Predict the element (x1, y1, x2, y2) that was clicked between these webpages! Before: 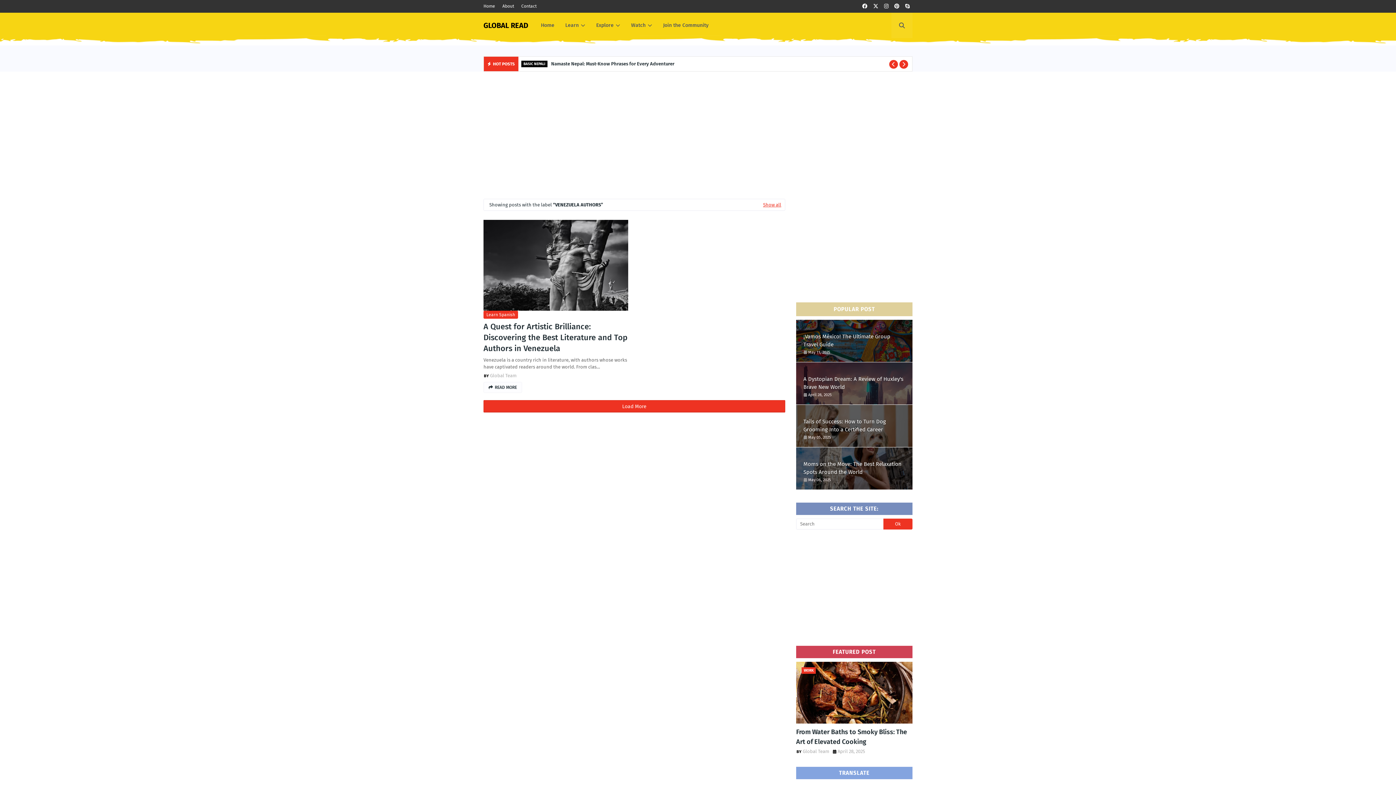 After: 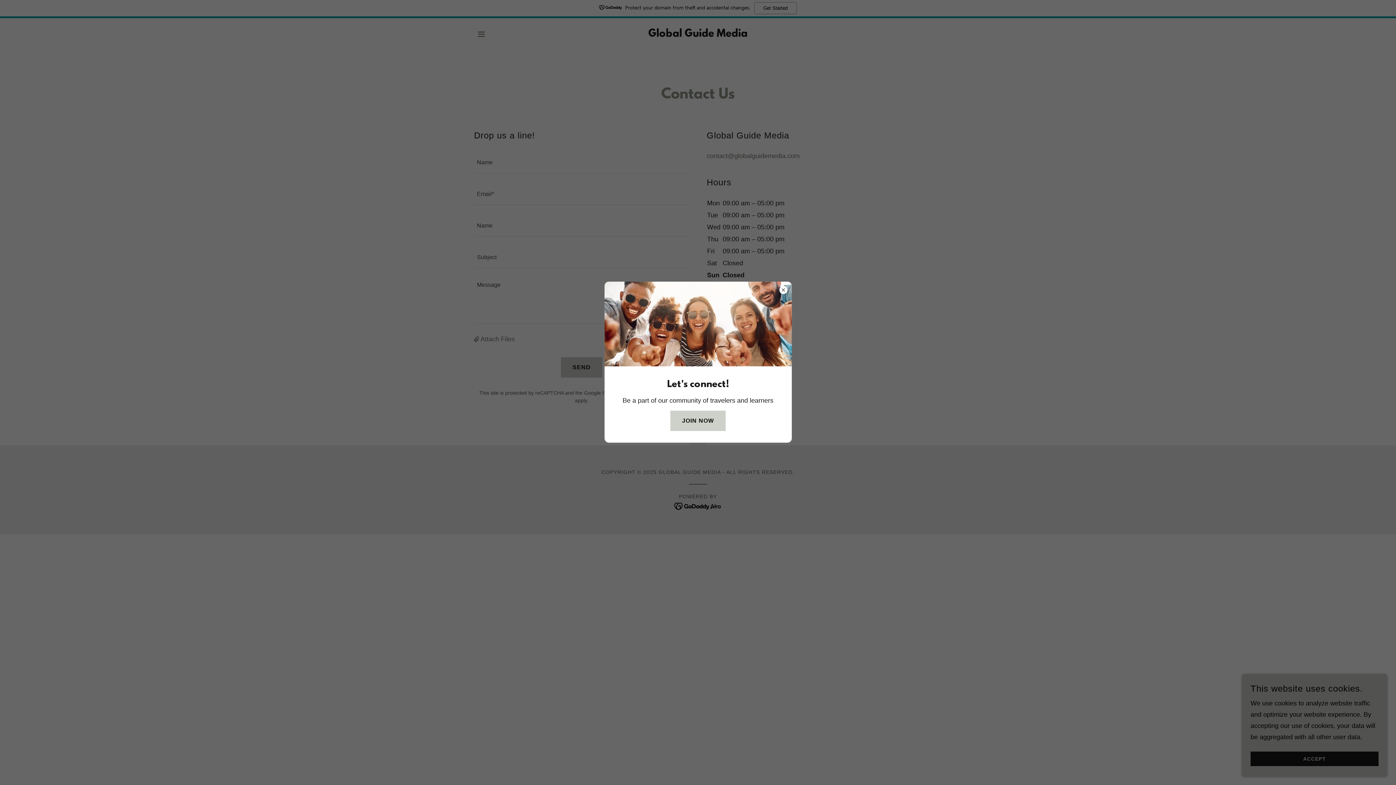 Action: bbox: (519, 0, 538, 12) label: Contact